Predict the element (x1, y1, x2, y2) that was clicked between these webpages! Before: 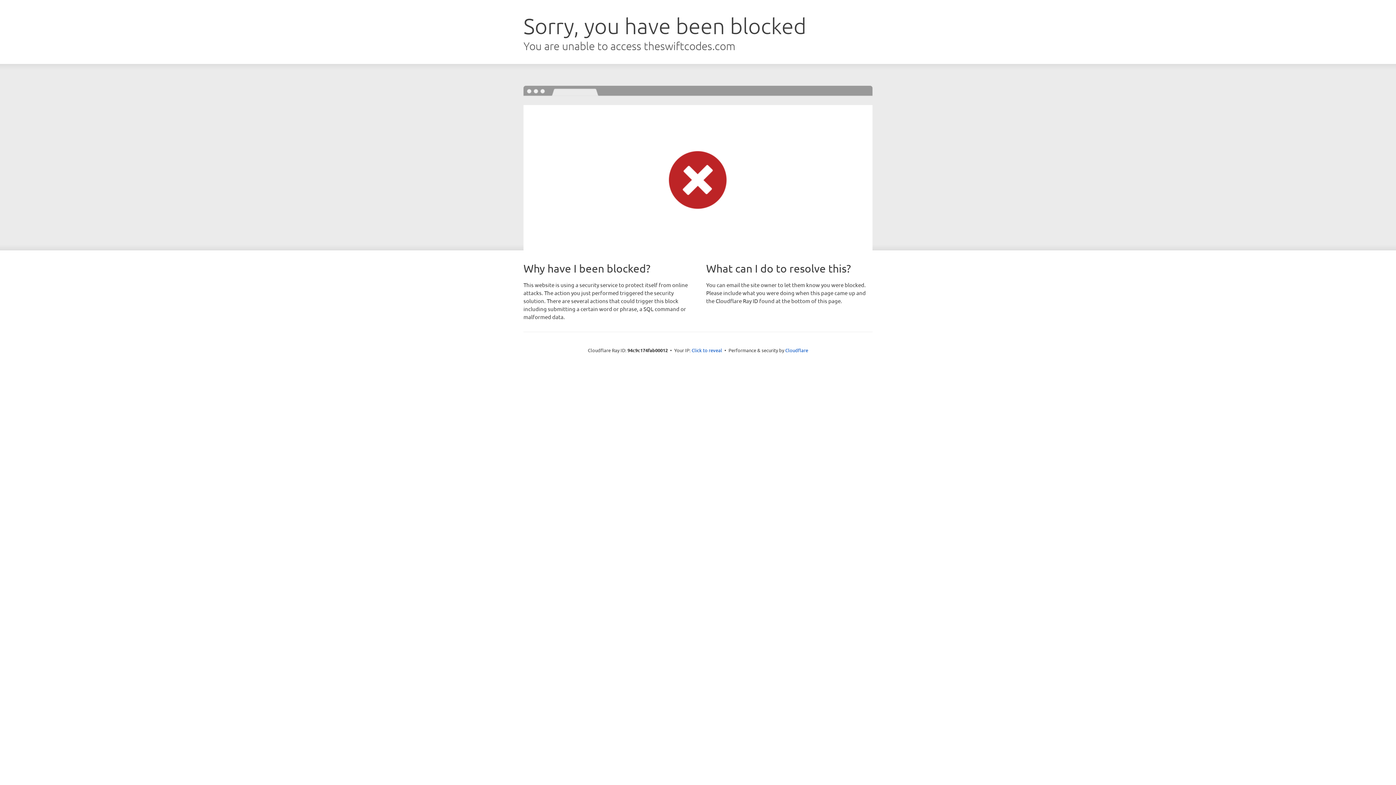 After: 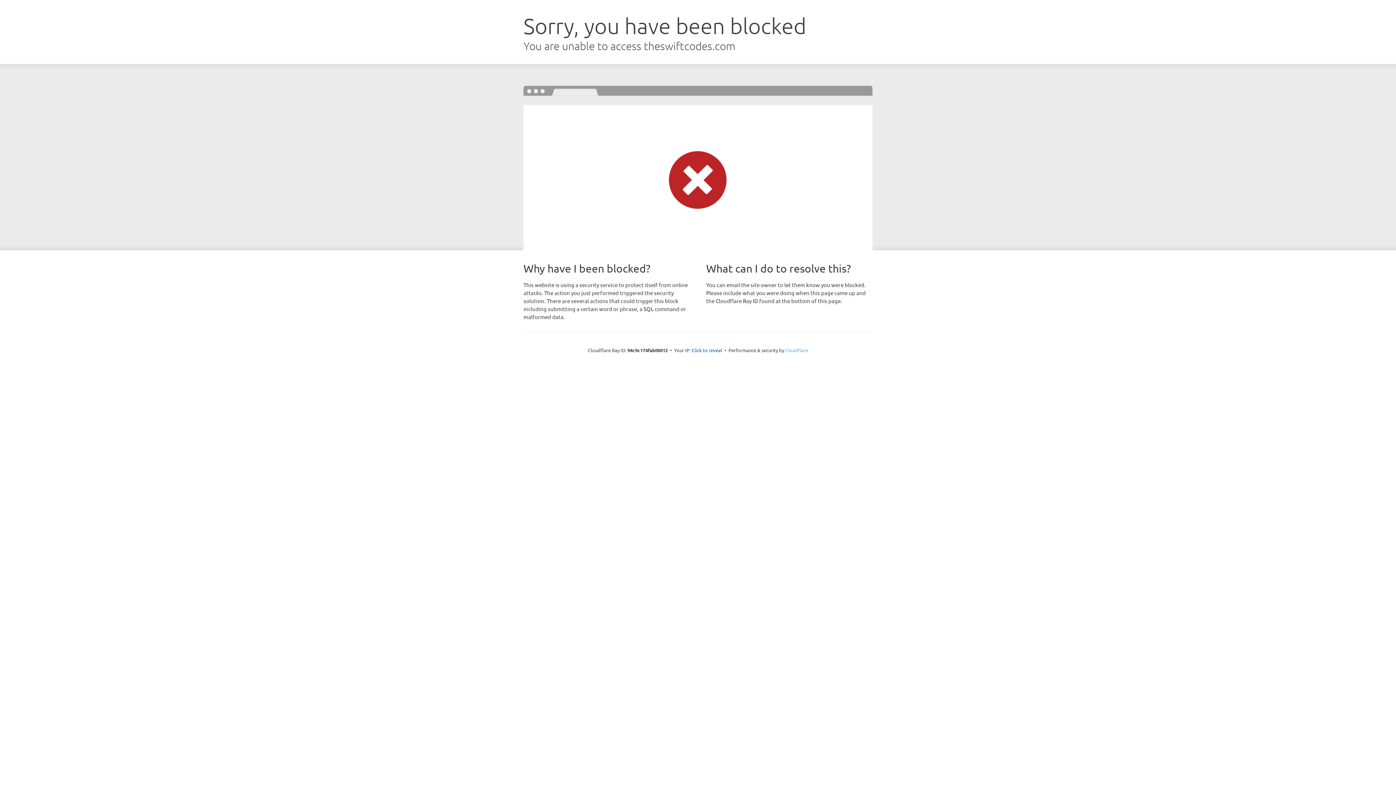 Action: bbox: (785, 347, 808, 353) label: Cloudflare